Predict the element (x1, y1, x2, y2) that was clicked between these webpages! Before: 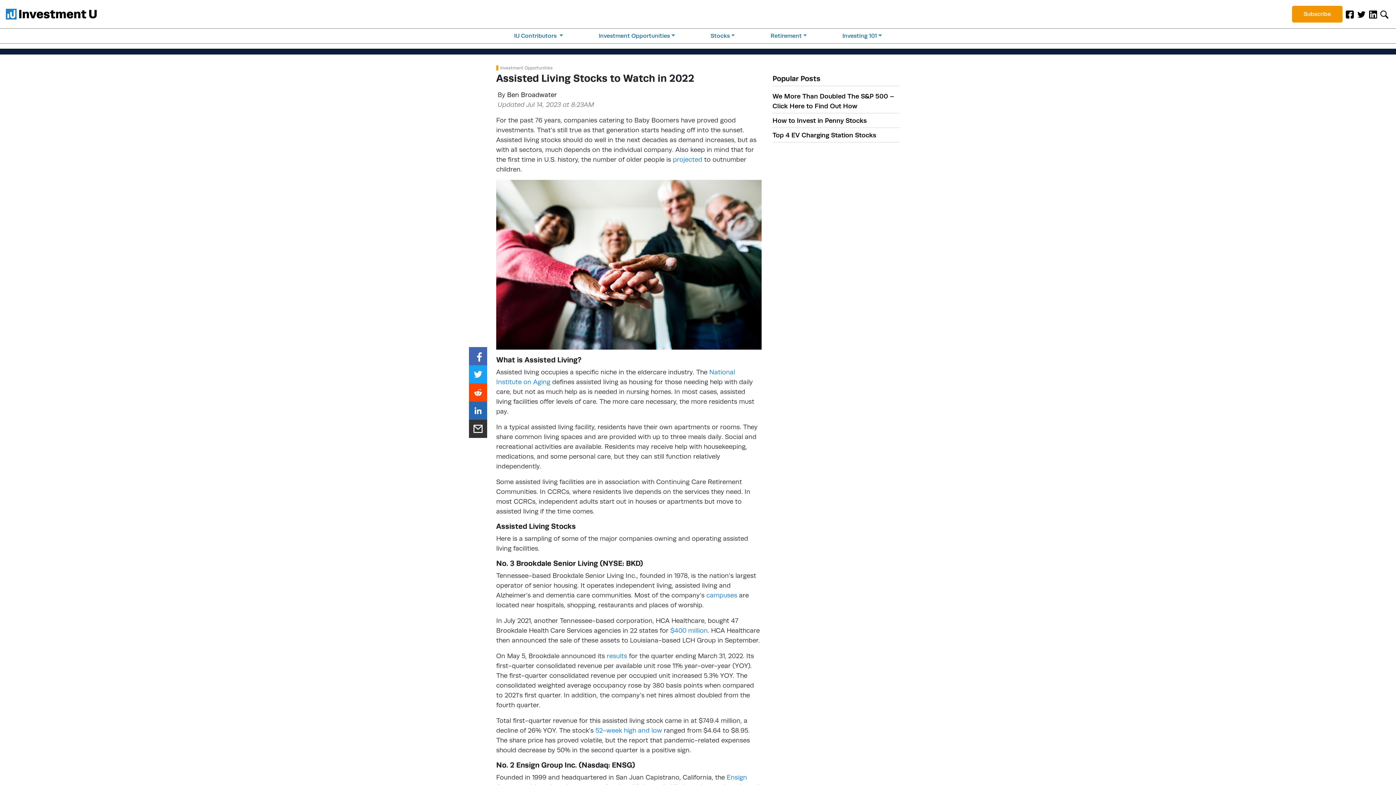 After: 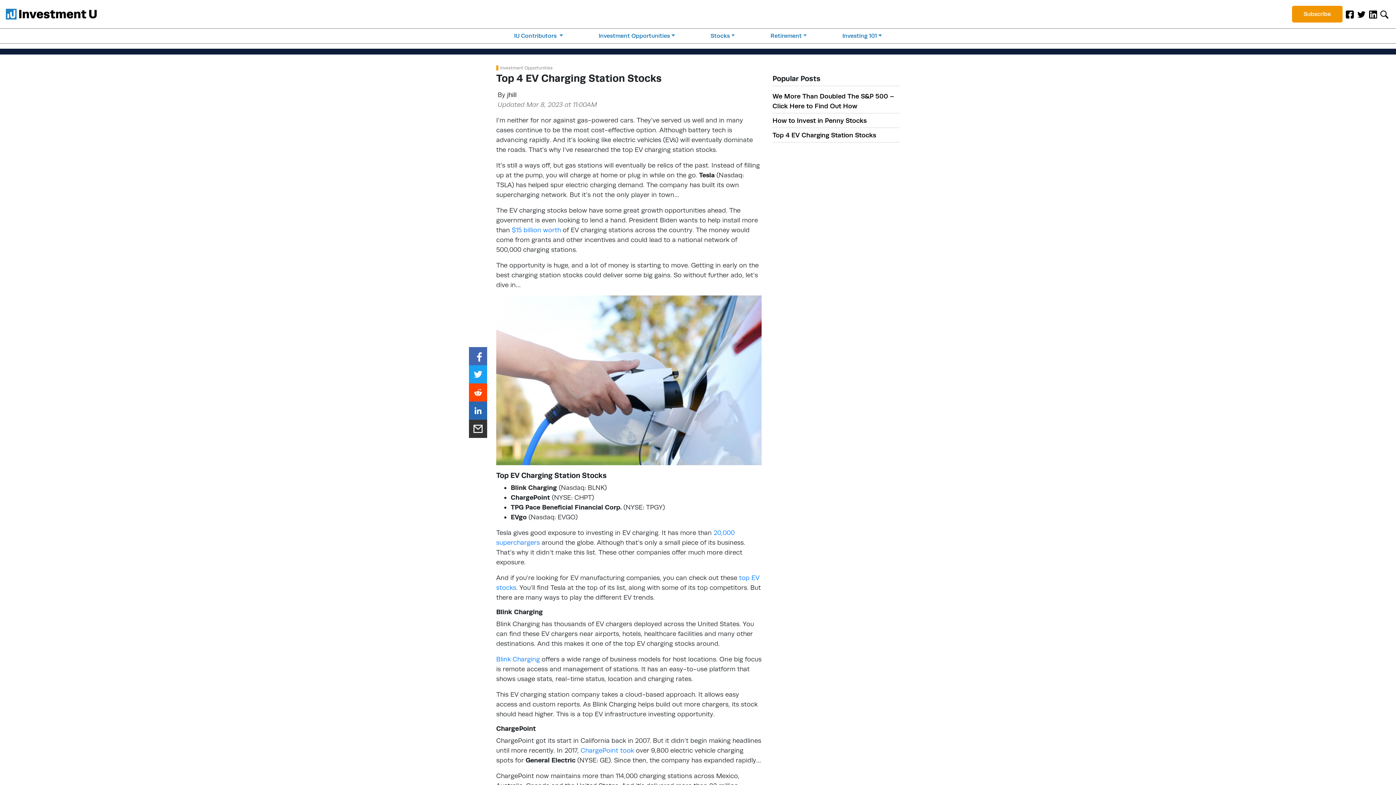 Action: bbox: (772, 131, 876, 138) label: Top 4 EV Charging Station Stocks